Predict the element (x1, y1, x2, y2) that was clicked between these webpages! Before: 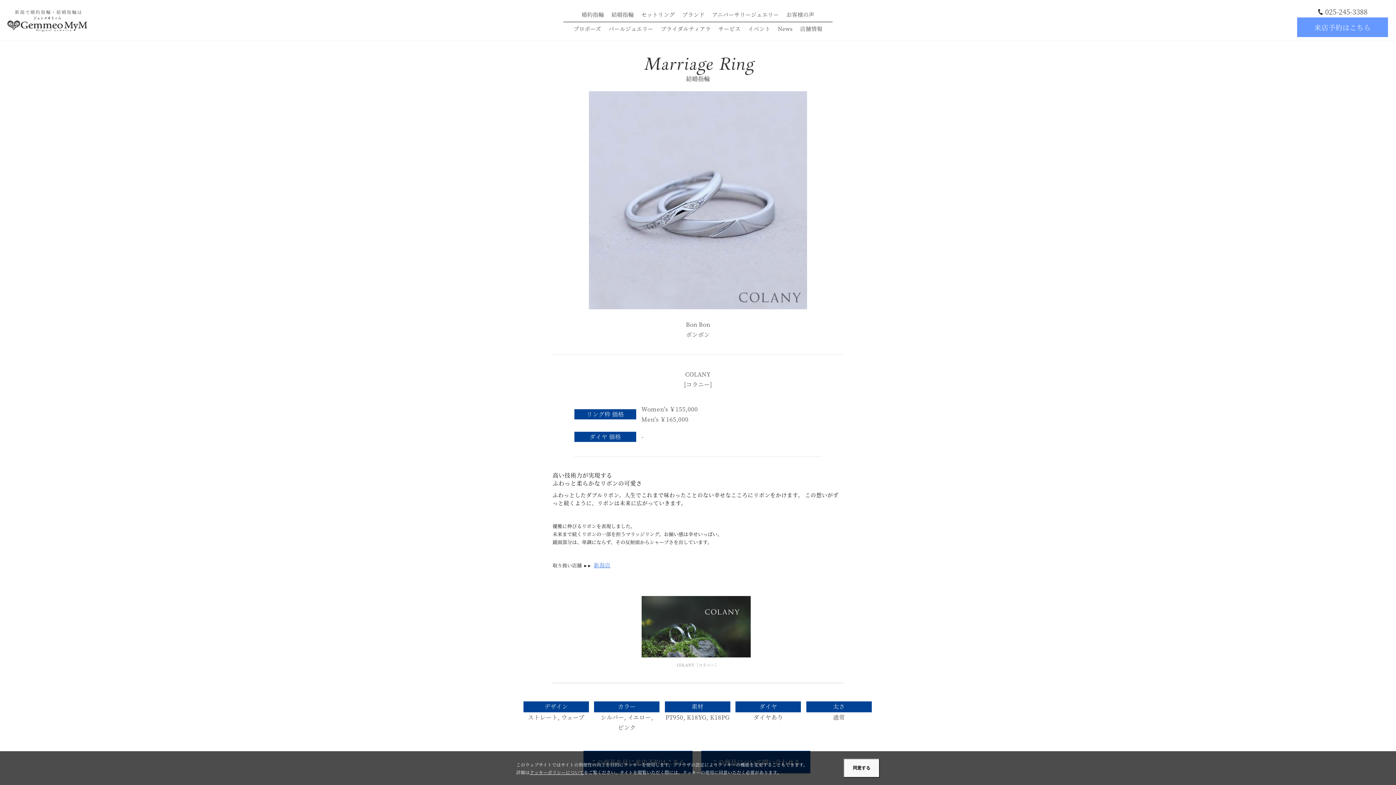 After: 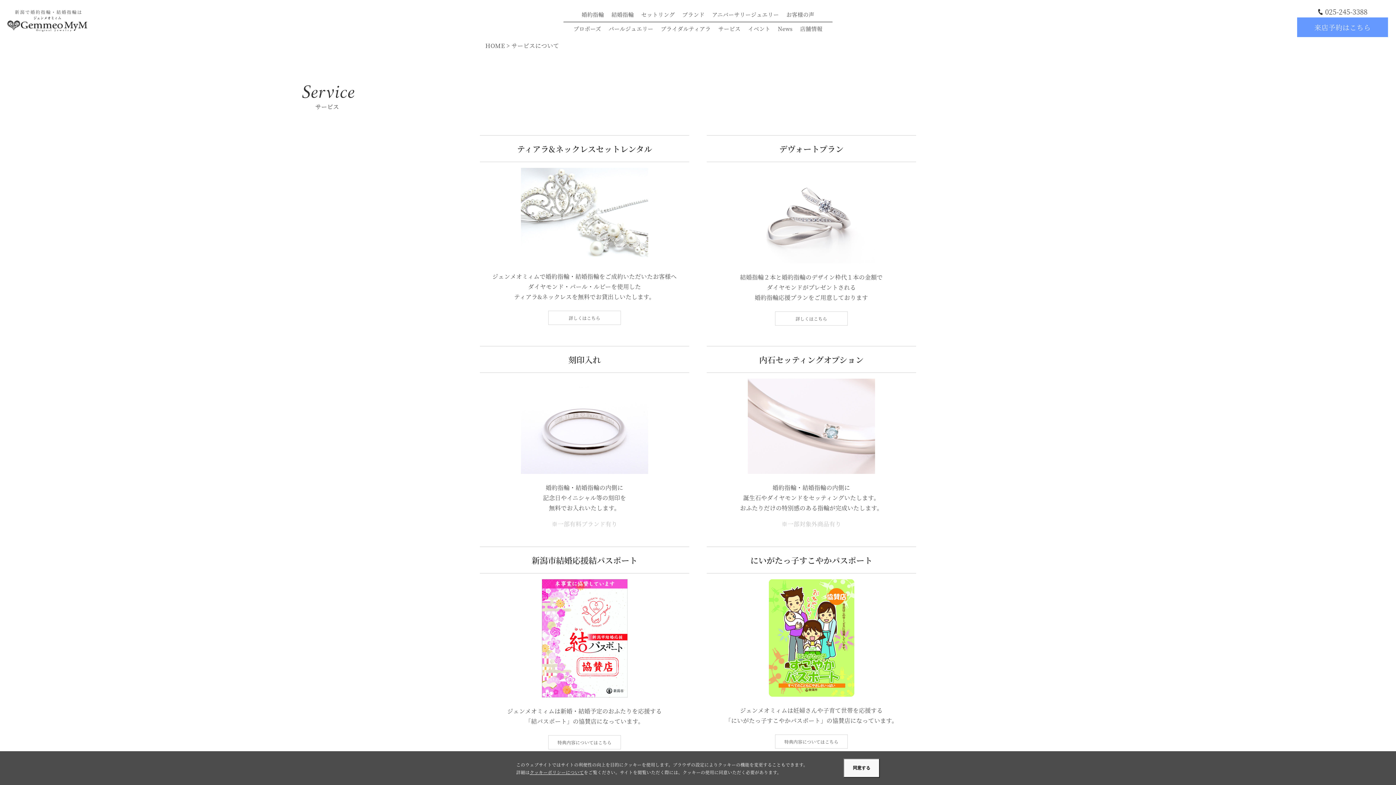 Action: label: サービス bbox: (715, 21, 743, 35)